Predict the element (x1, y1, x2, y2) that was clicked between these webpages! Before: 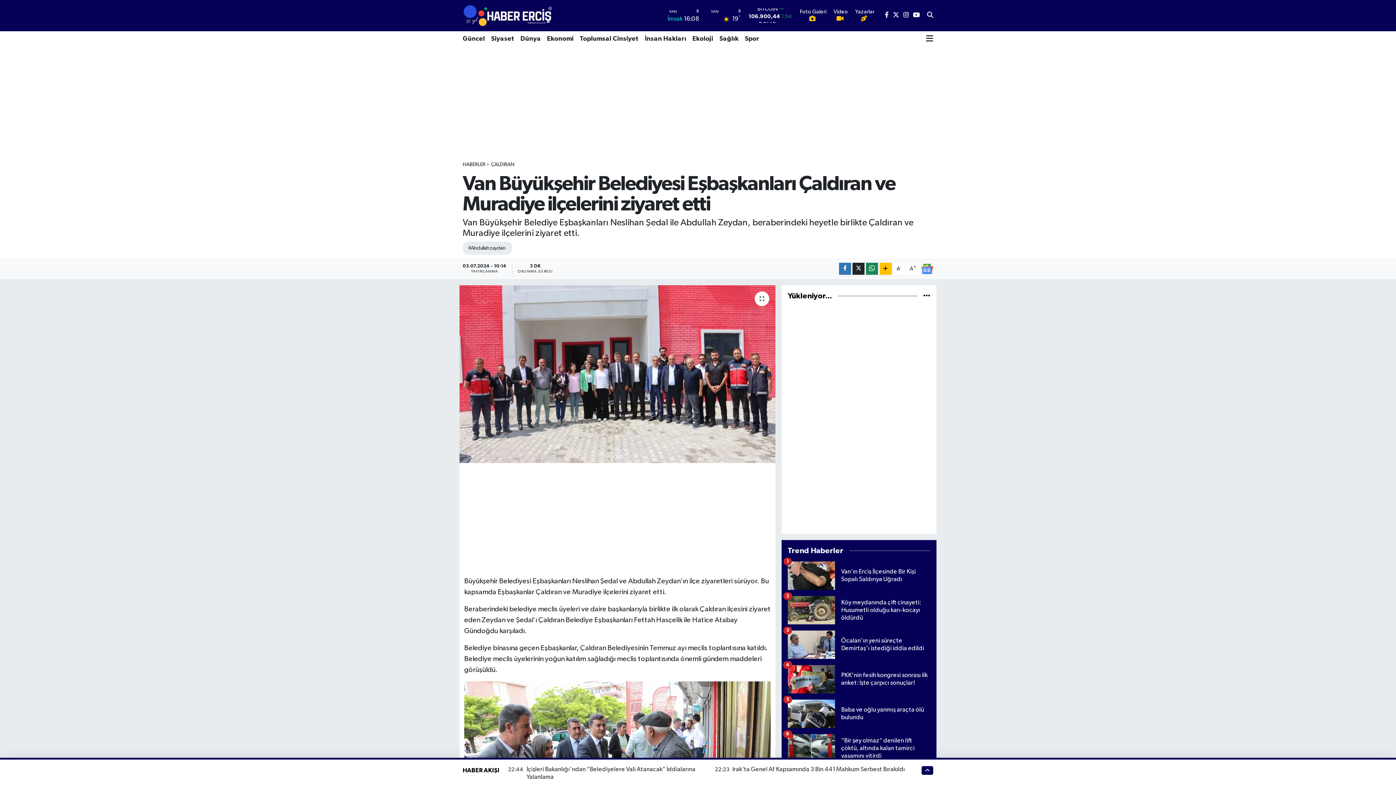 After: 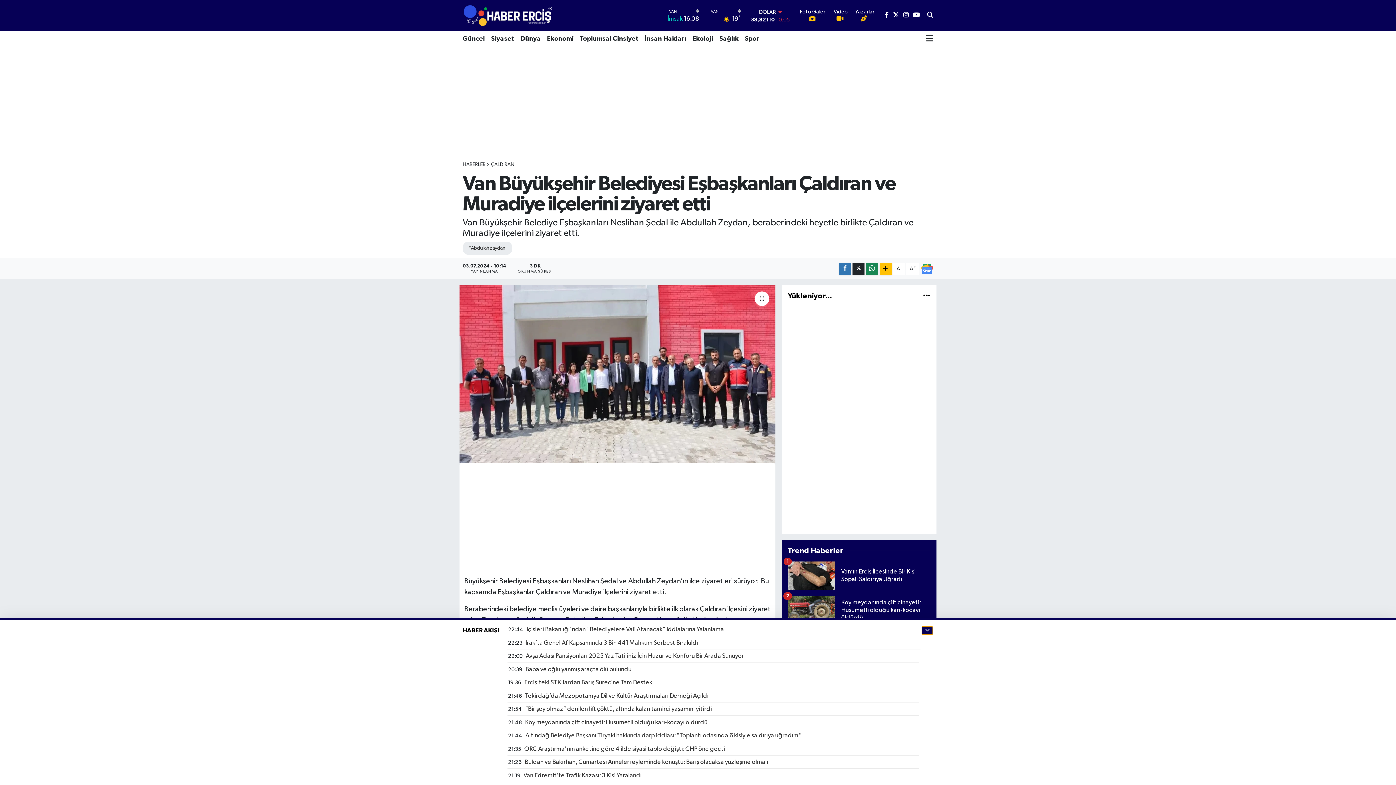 Action: bbox: (921, 766, 933, 775)